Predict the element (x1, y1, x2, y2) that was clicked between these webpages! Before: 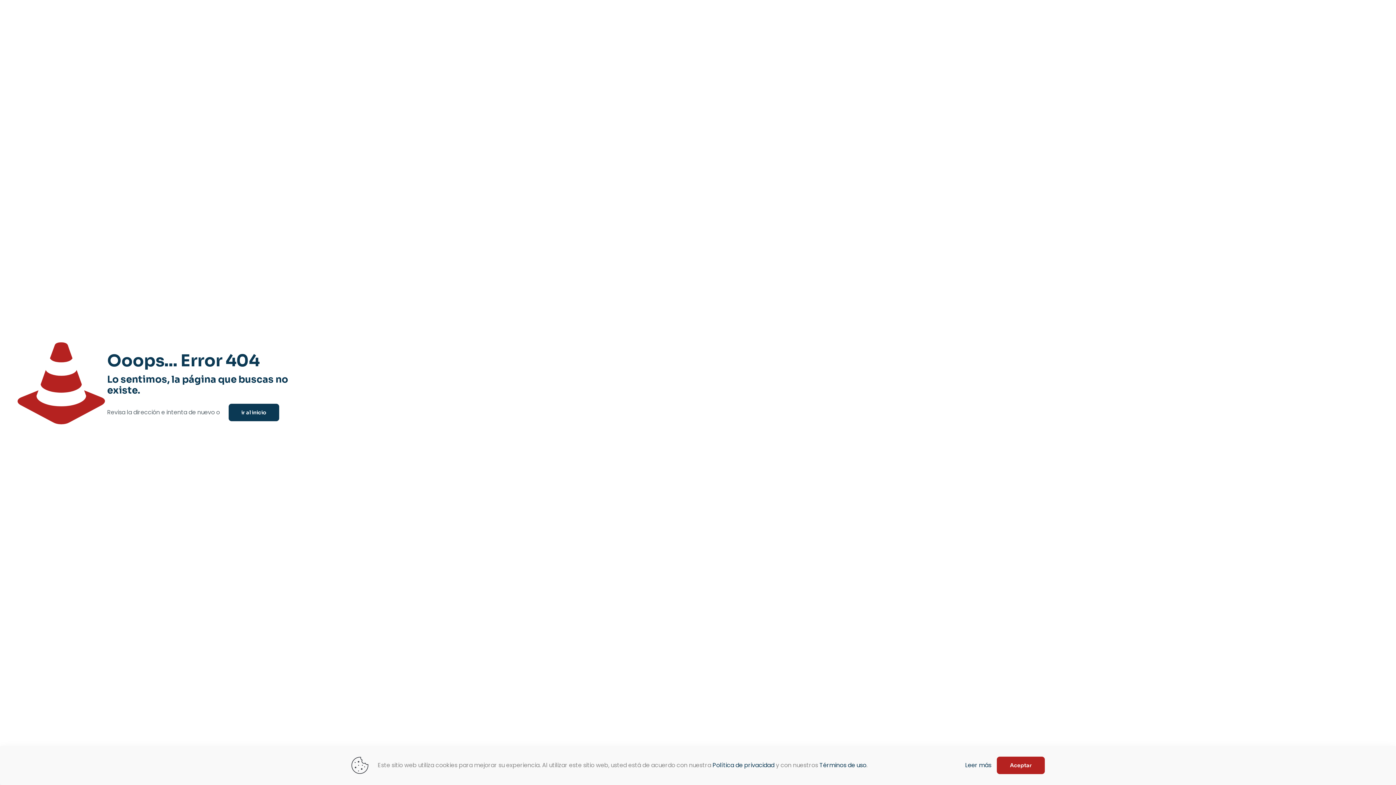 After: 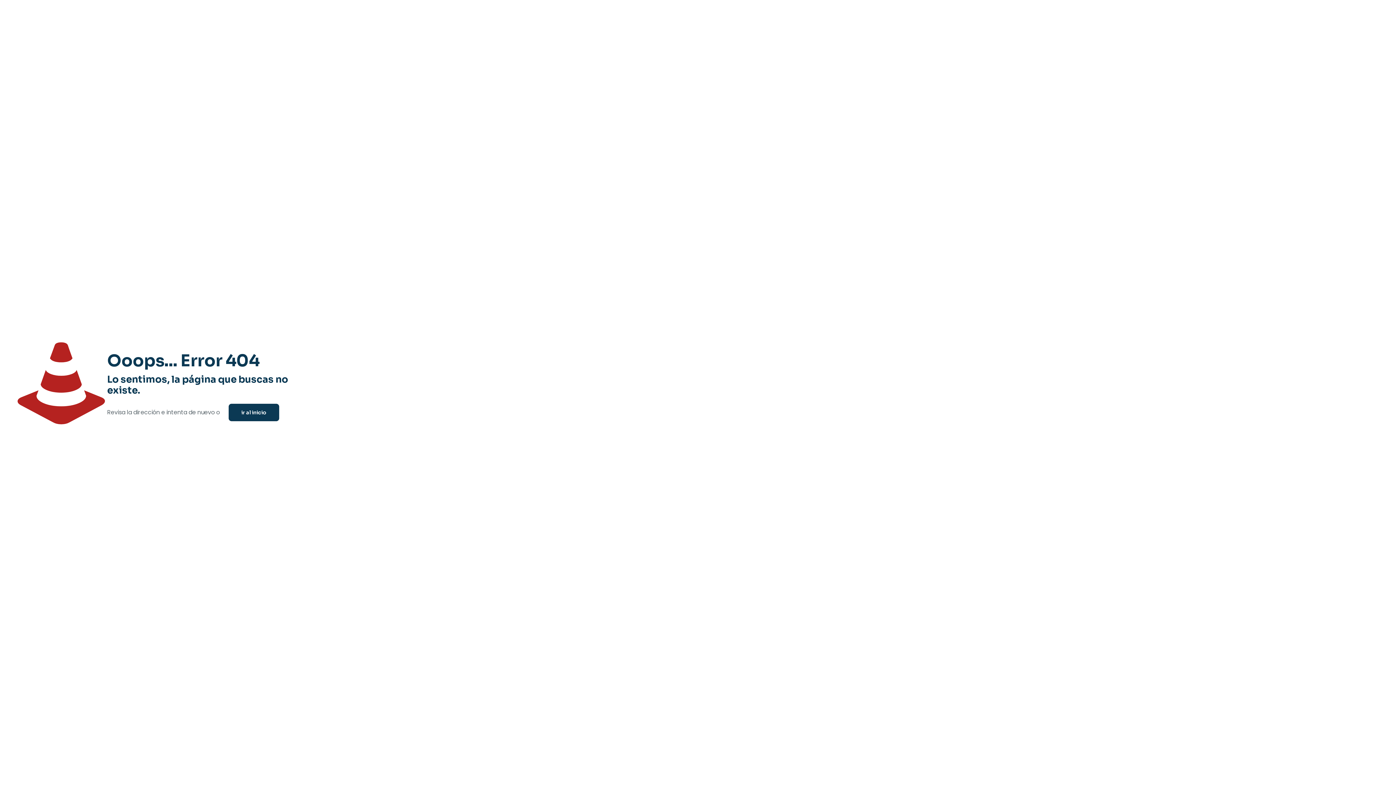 Action: label: Aceptar bbox: (997, 757, 1045, 774)